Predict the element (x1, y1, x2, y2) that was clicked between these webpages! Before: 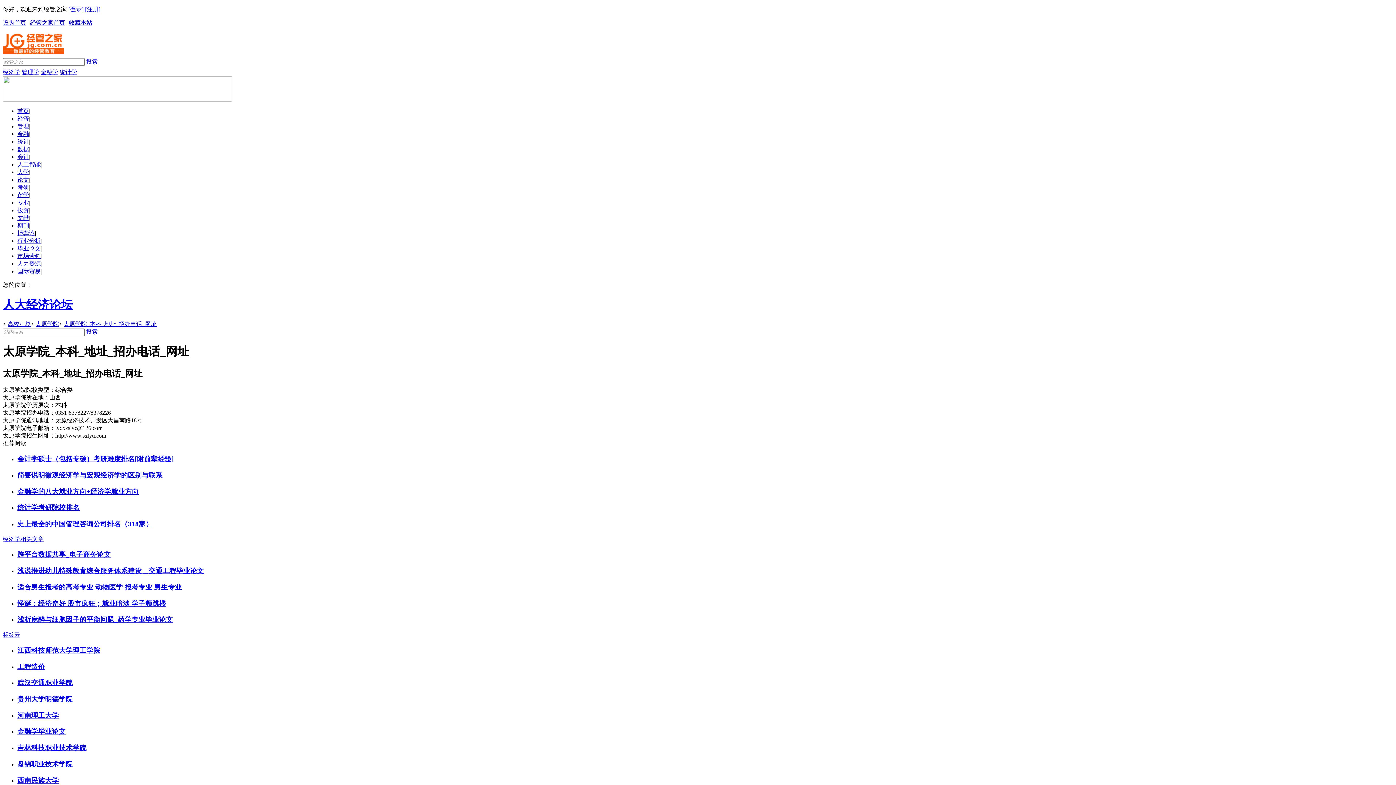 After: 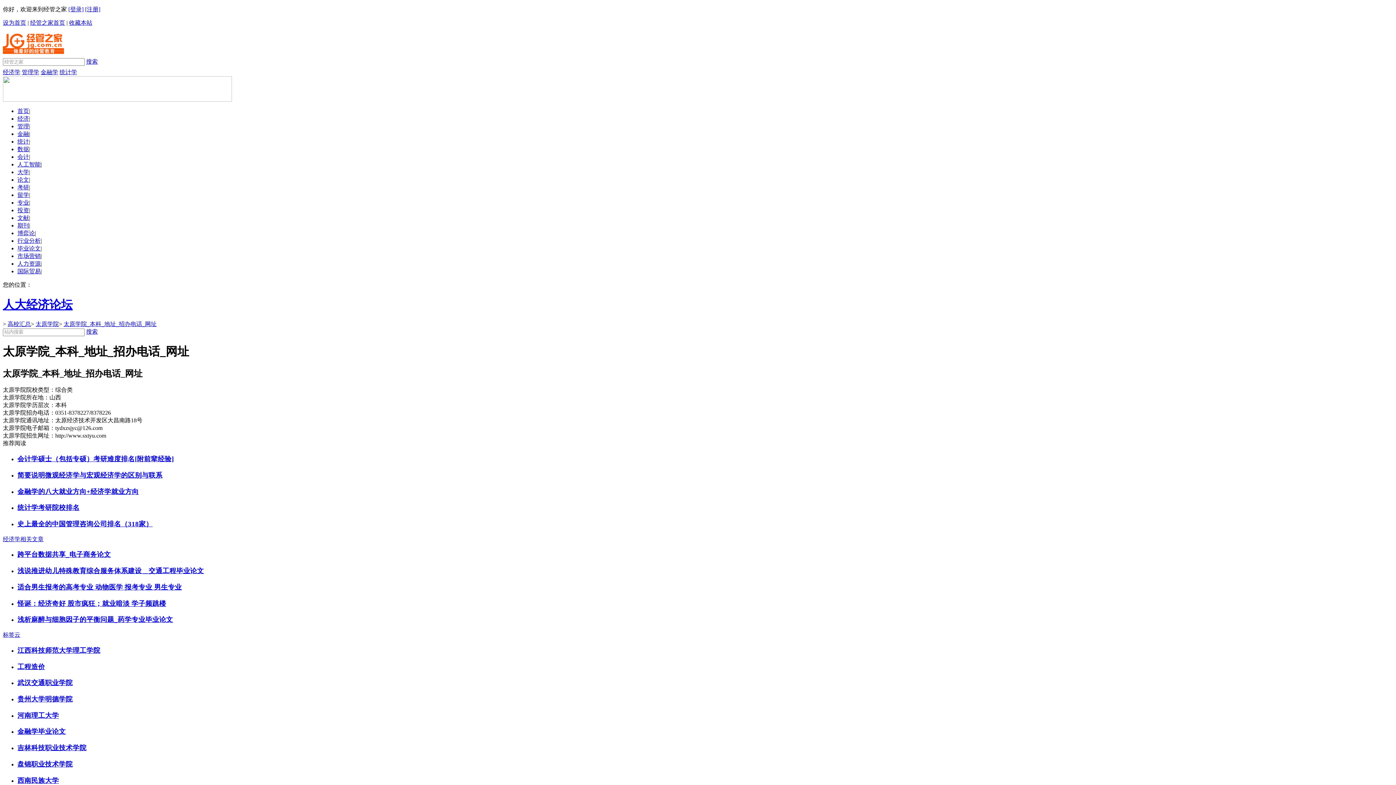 Action: bbox: (2, 53, 64, 59)